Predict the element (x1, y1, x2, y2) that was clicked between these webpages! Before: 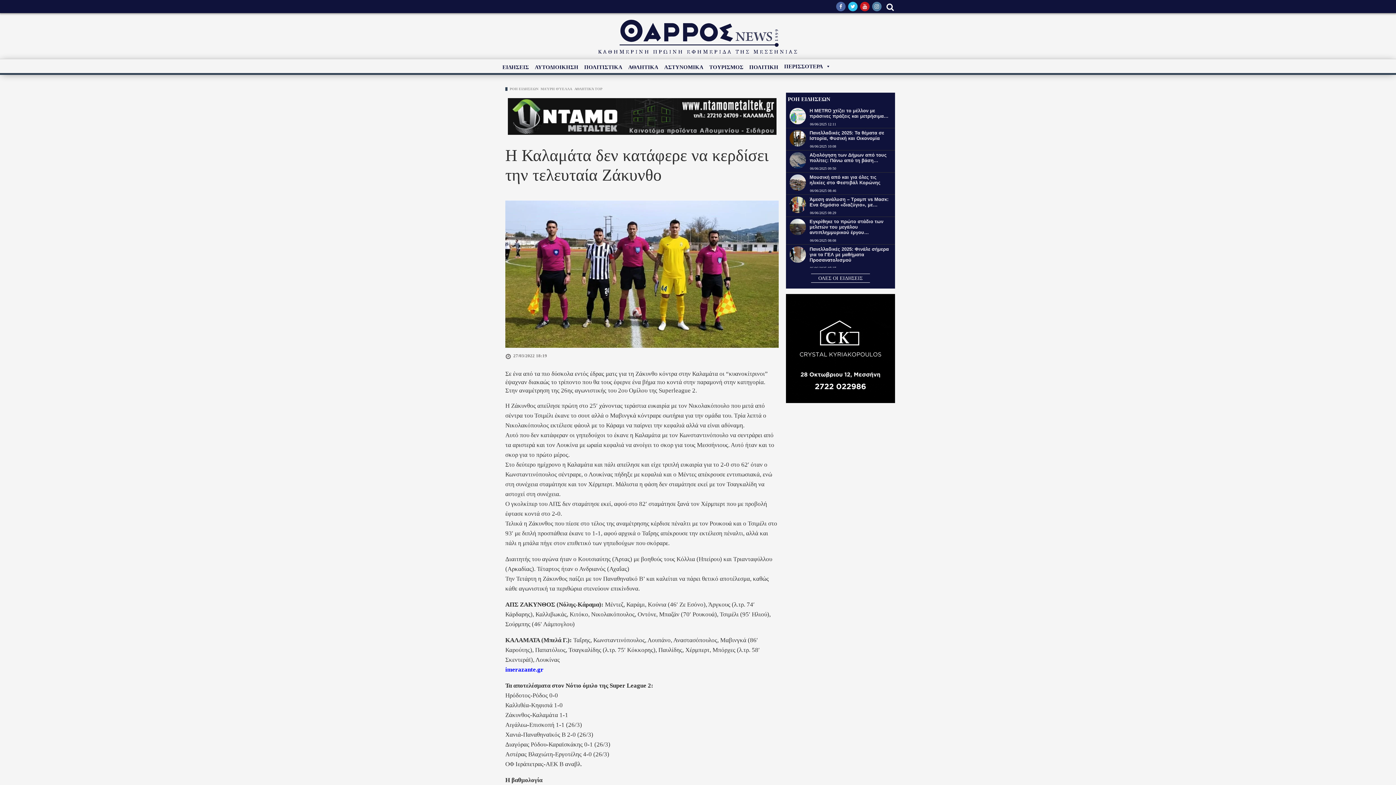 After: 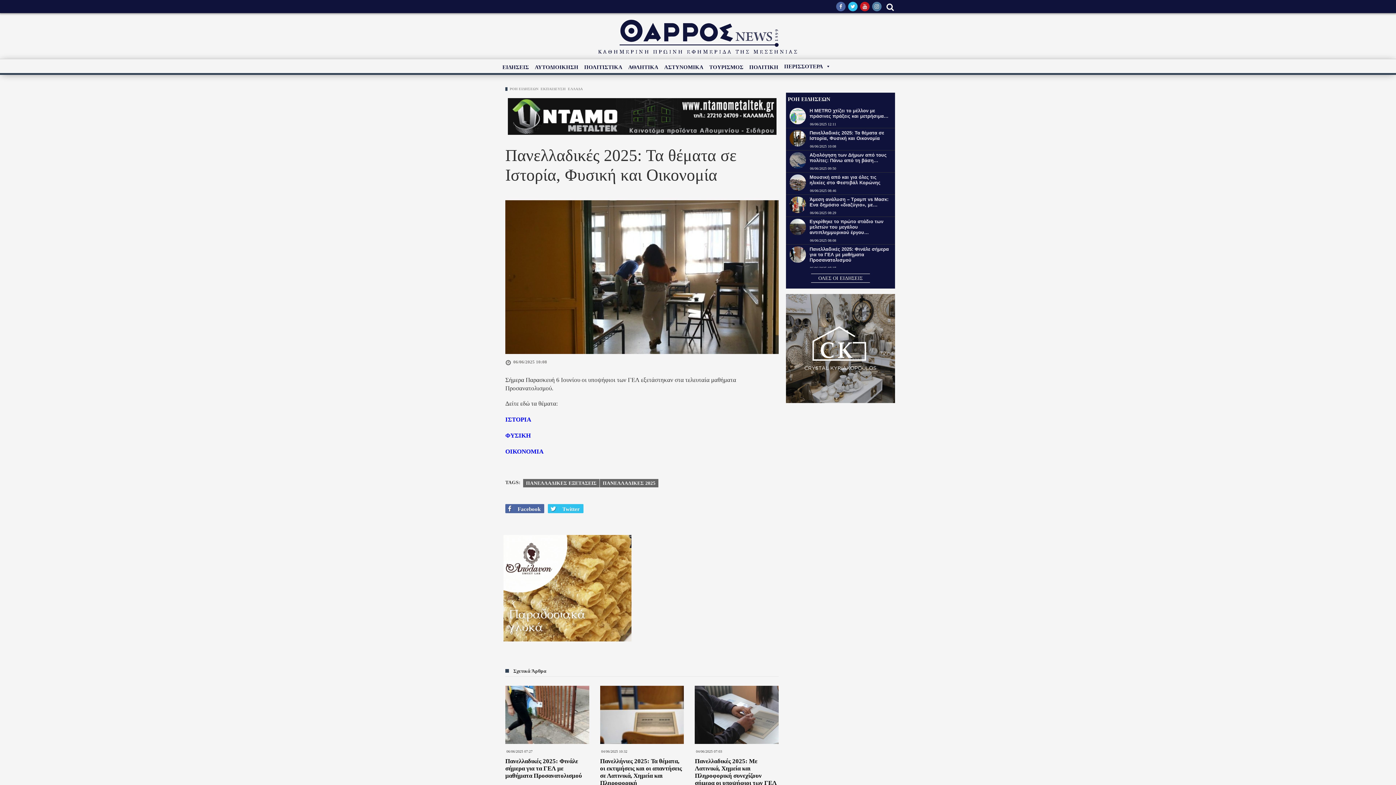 Action: label: Πανελλαδικές 2025: Τα θέματα σε Ιστορία, Φυσική και Οικονομία bbox: (809, 130, 884, 141)